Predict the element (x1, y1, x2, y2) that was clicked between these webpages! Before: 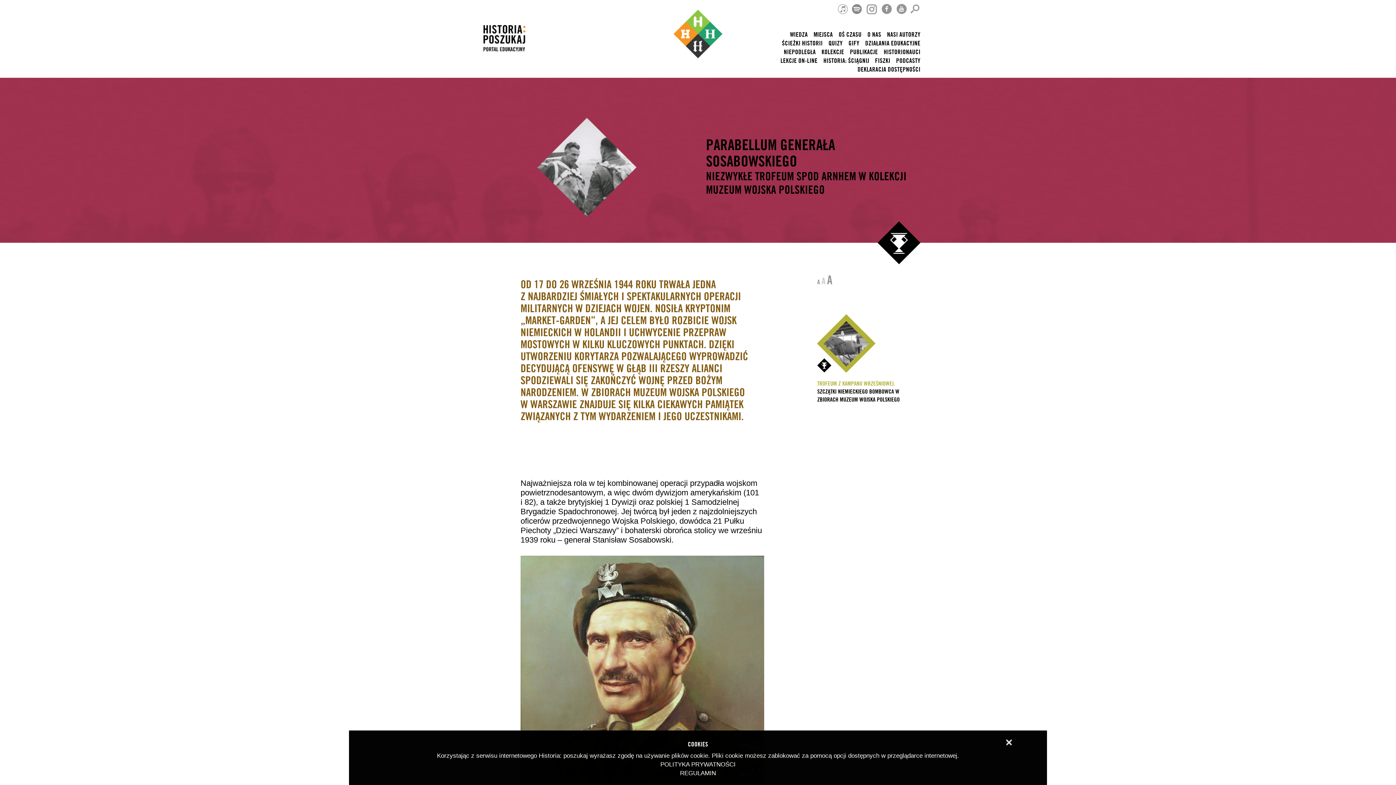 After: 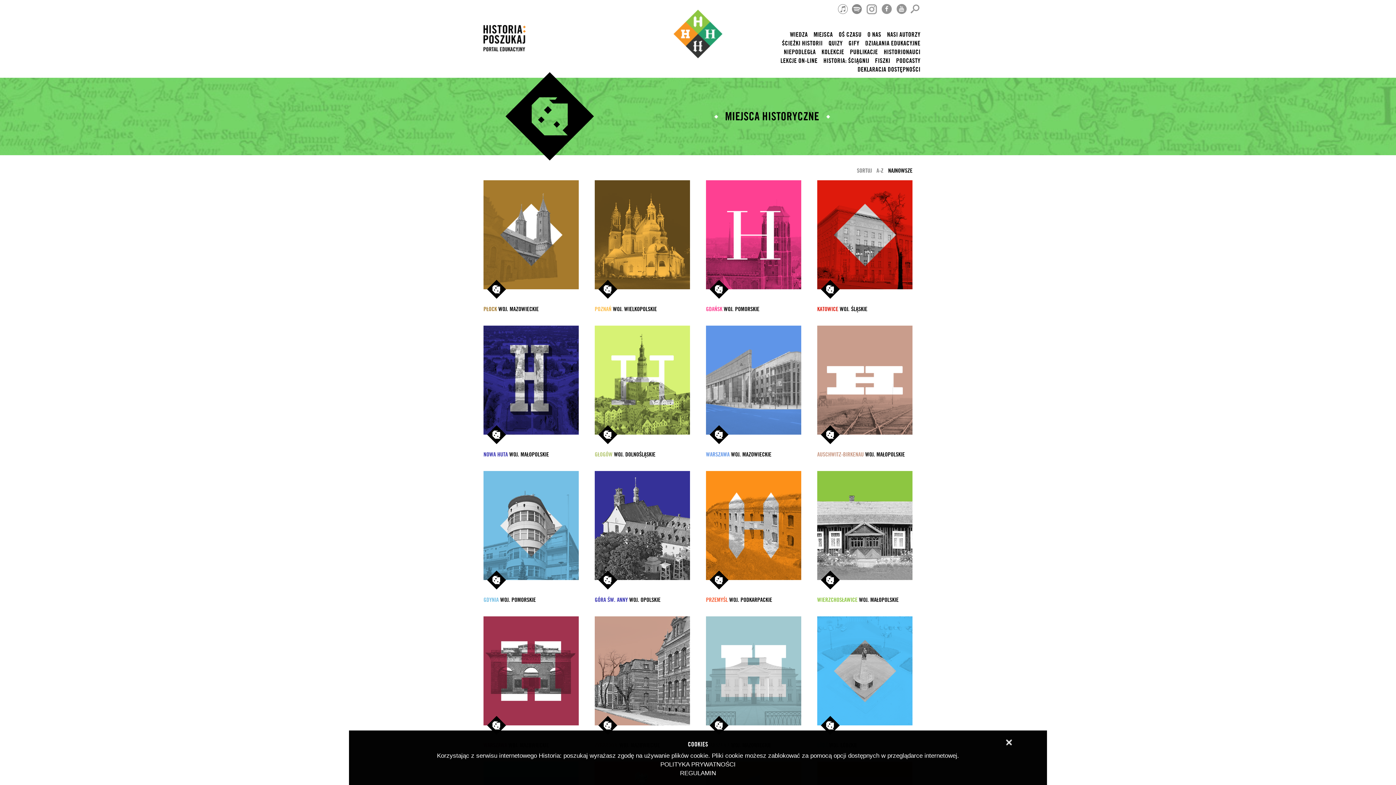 Action: label: MIEJSCA bbox: (813, 31, 833, 37)